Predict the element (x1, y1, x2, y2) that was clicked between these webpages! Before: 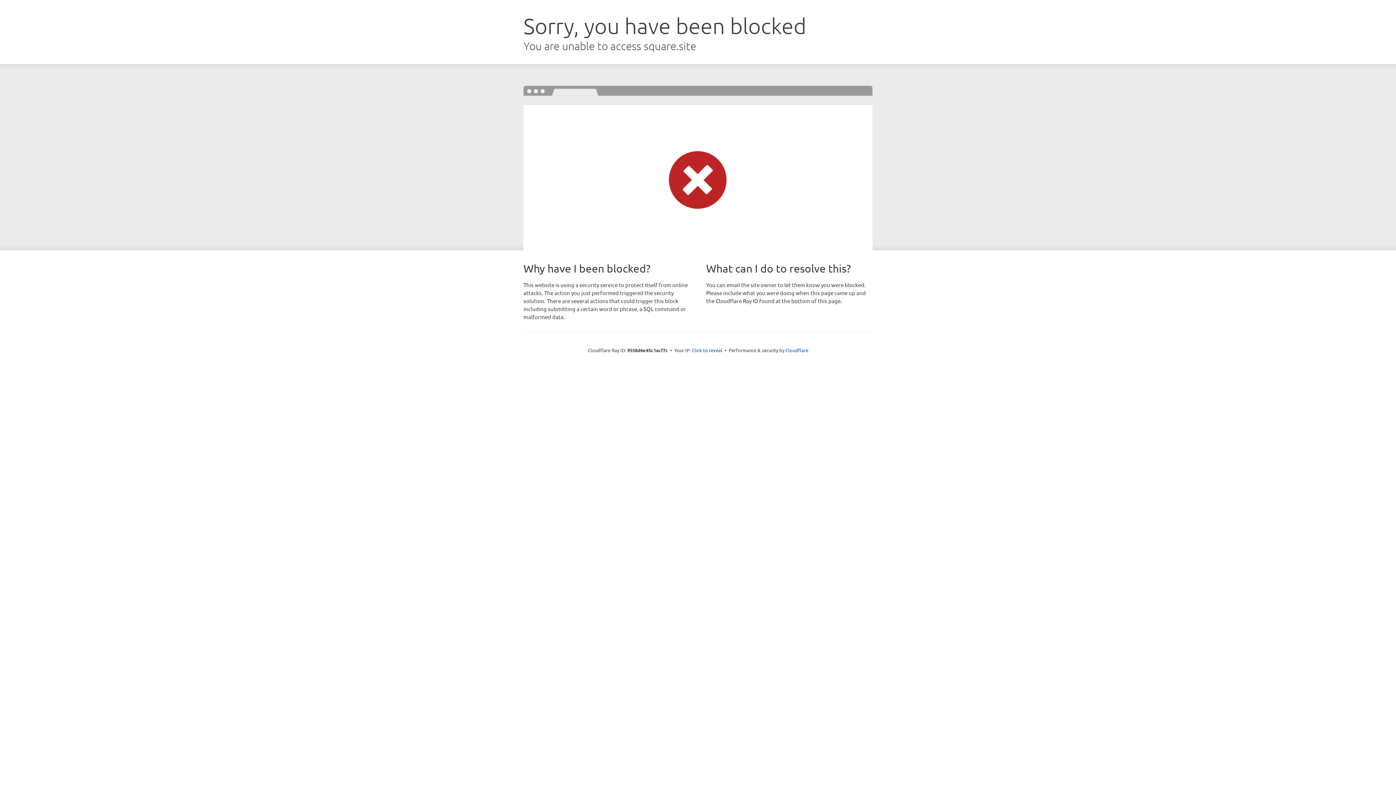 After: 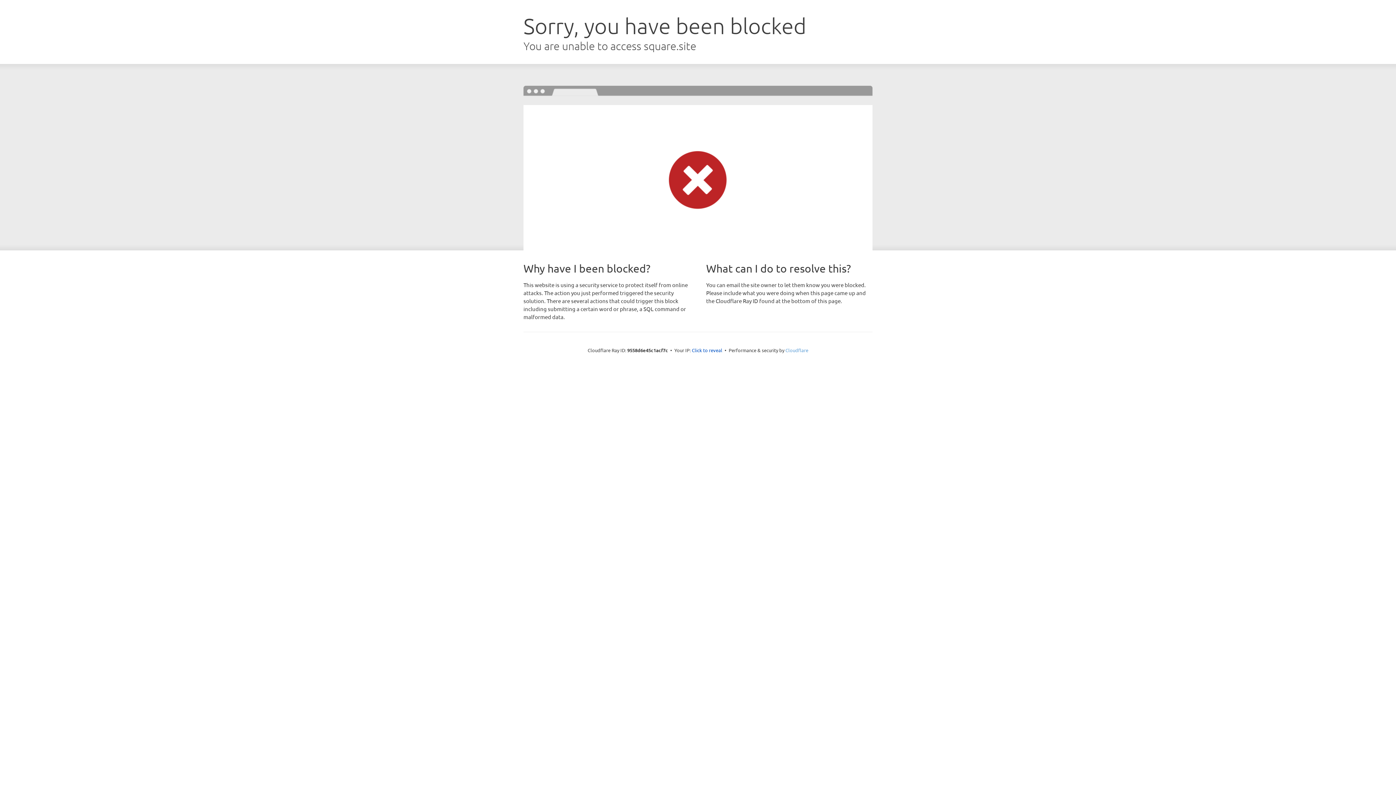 Action: bbox: (785, 347, 808, 353) label: Cloudflare